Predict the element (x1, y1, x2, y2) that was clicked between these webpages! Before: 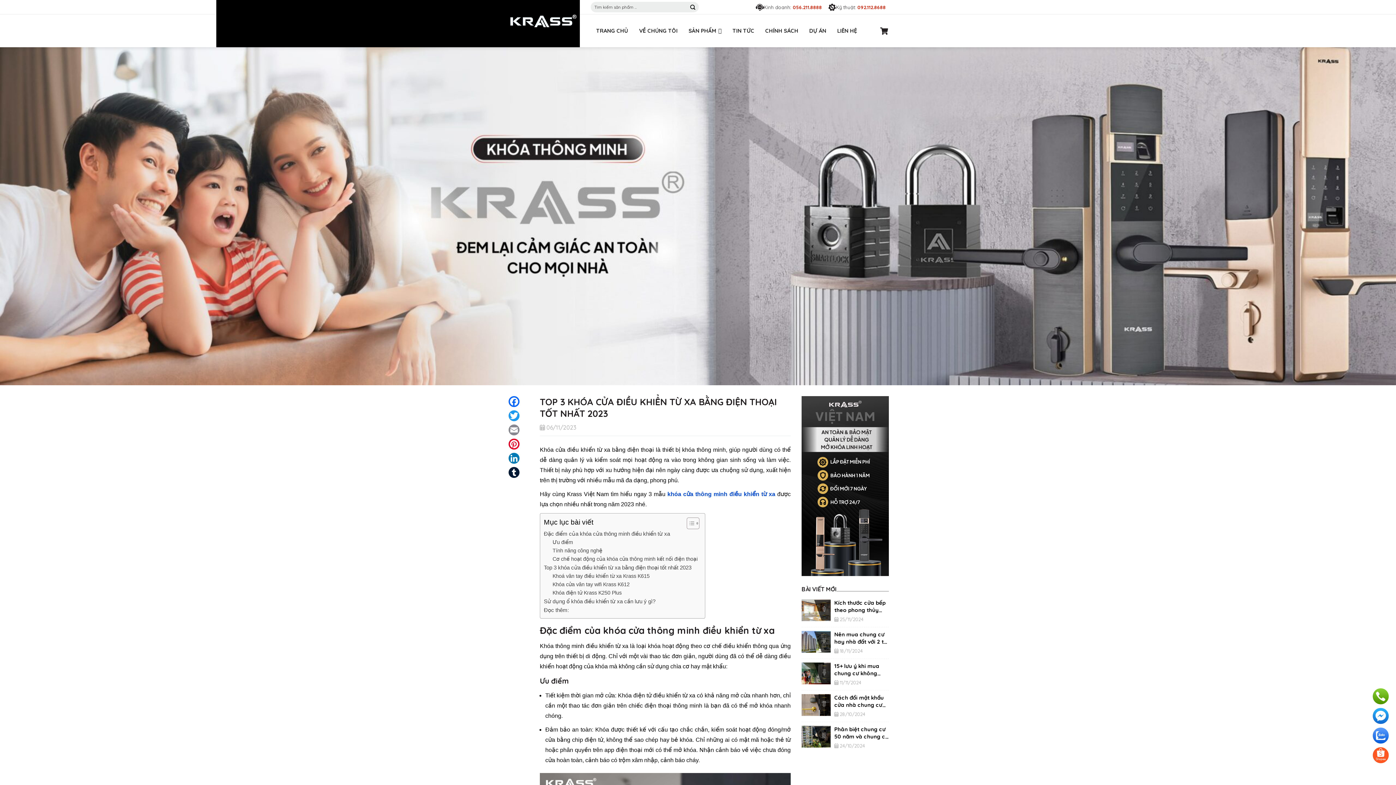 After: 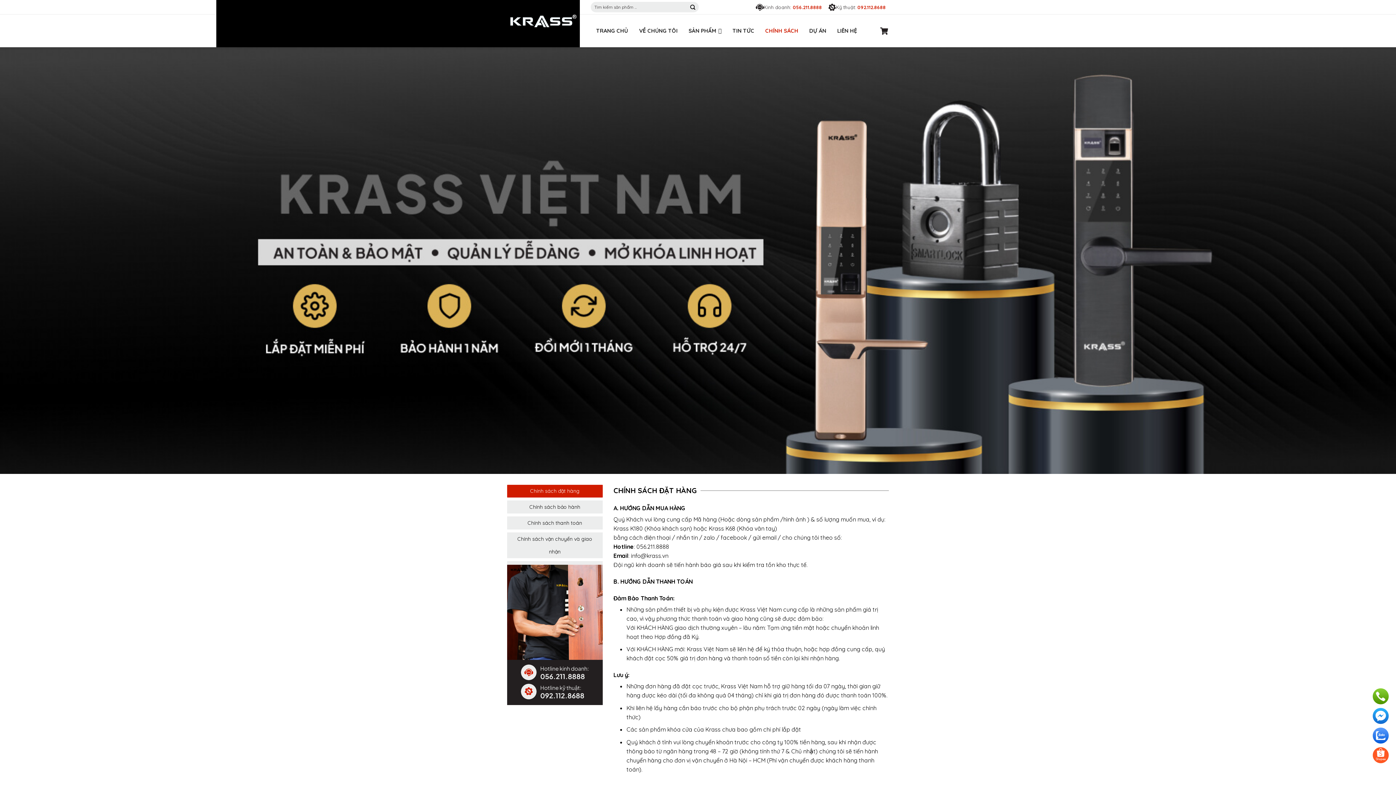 Action: bbox: (760, 23, 804, 38) label: CHÍNH SÁCH